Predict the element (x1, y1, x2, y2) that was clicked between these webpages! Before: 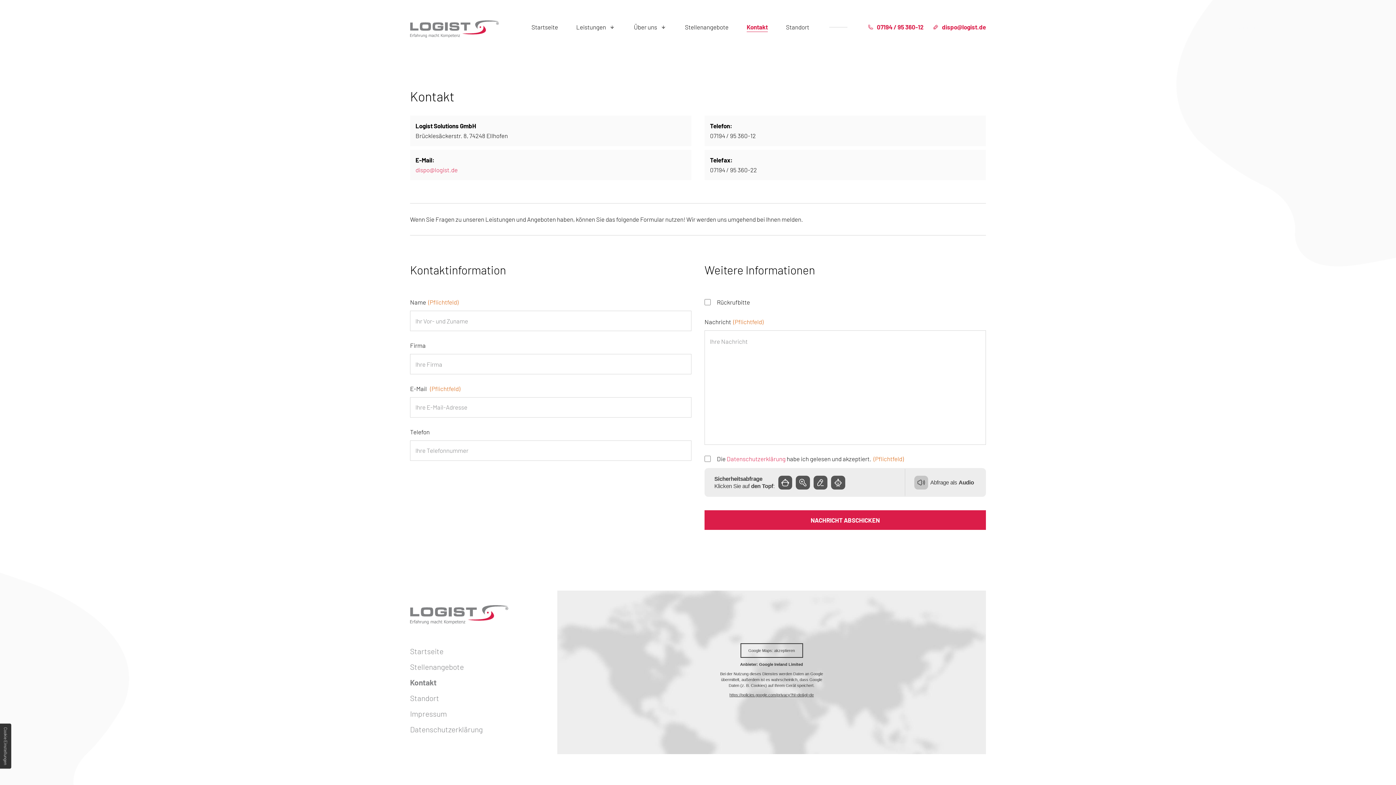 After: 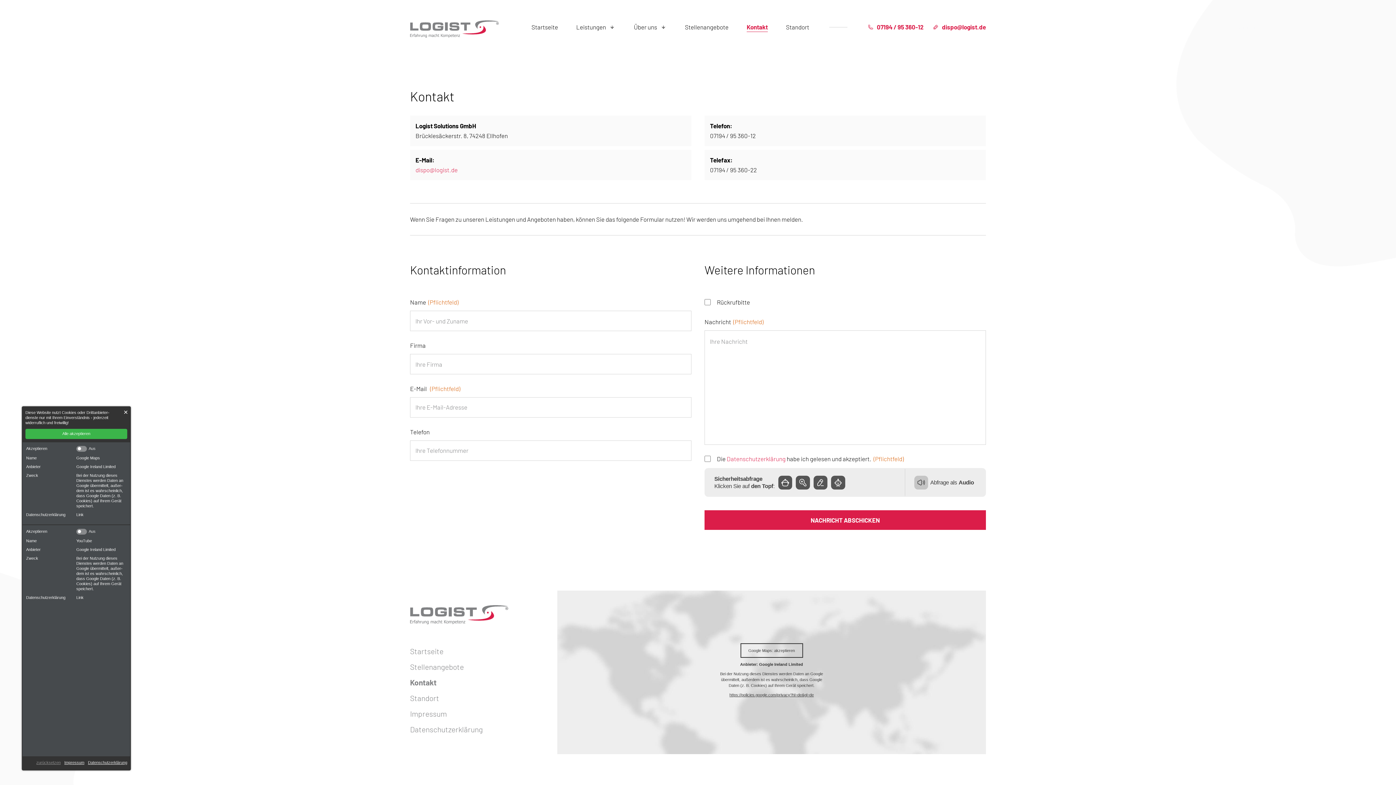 Action: bbox: (0, 724, 11, 769) label: Cookie Einstellungen